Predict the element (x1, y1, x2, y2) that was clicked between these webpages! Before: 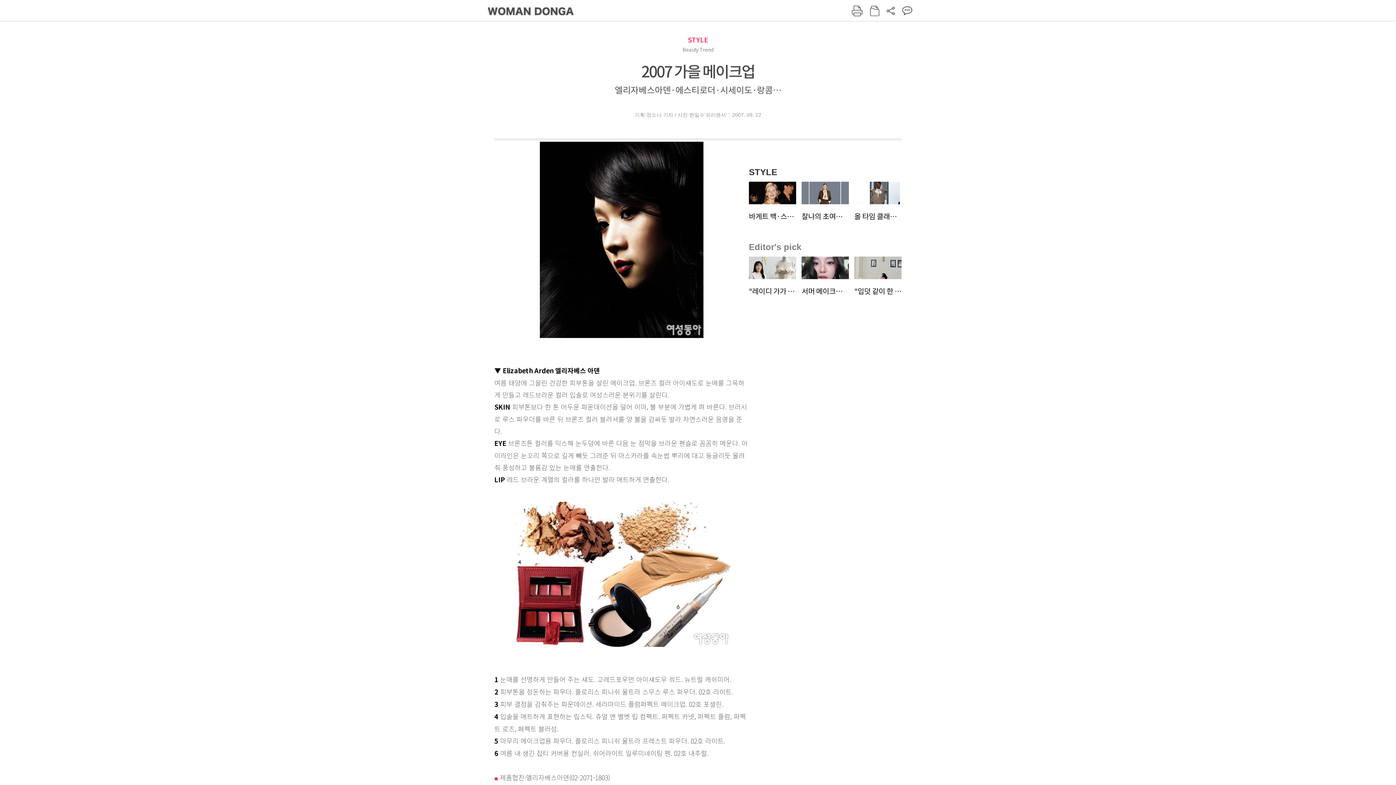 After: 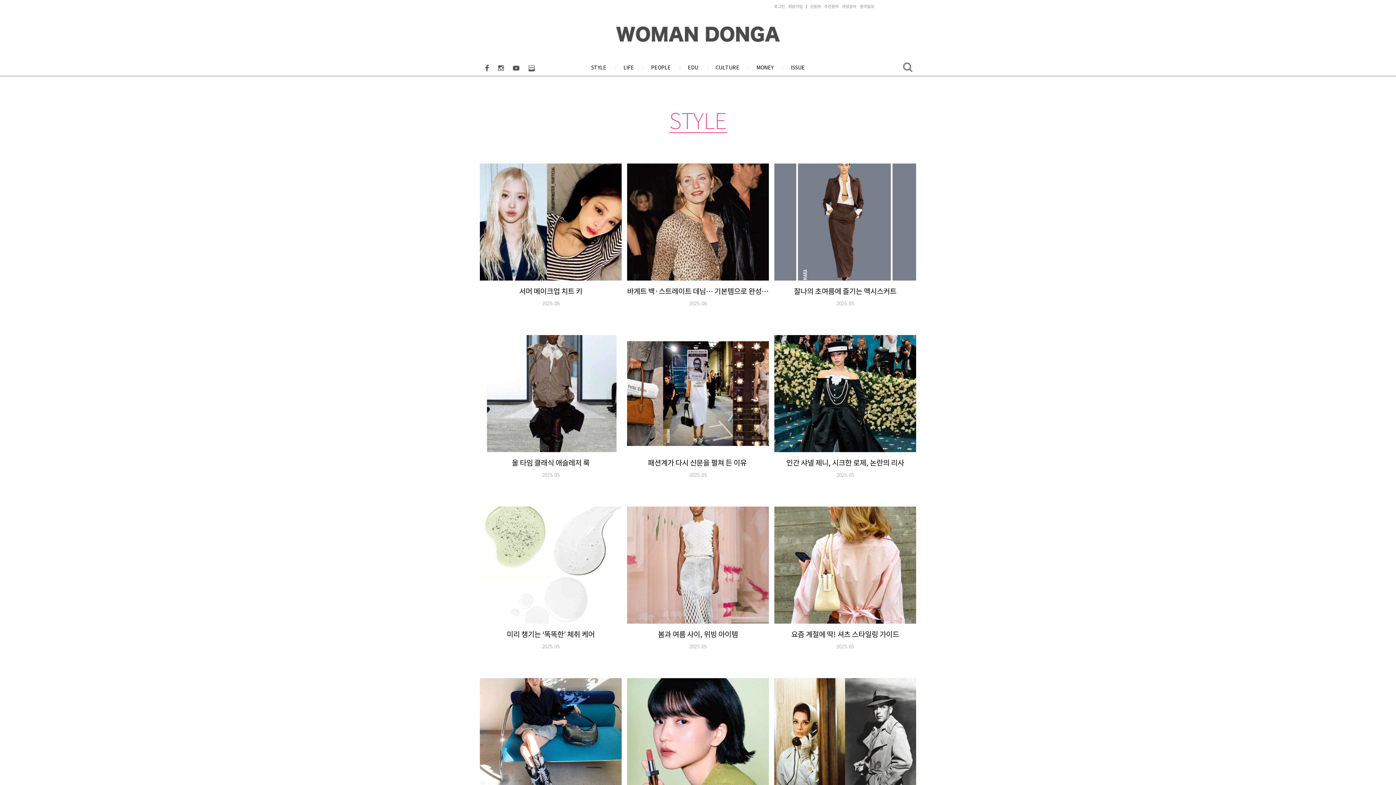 Action: label: STYLE bbox: (688, 36, 708, 44)